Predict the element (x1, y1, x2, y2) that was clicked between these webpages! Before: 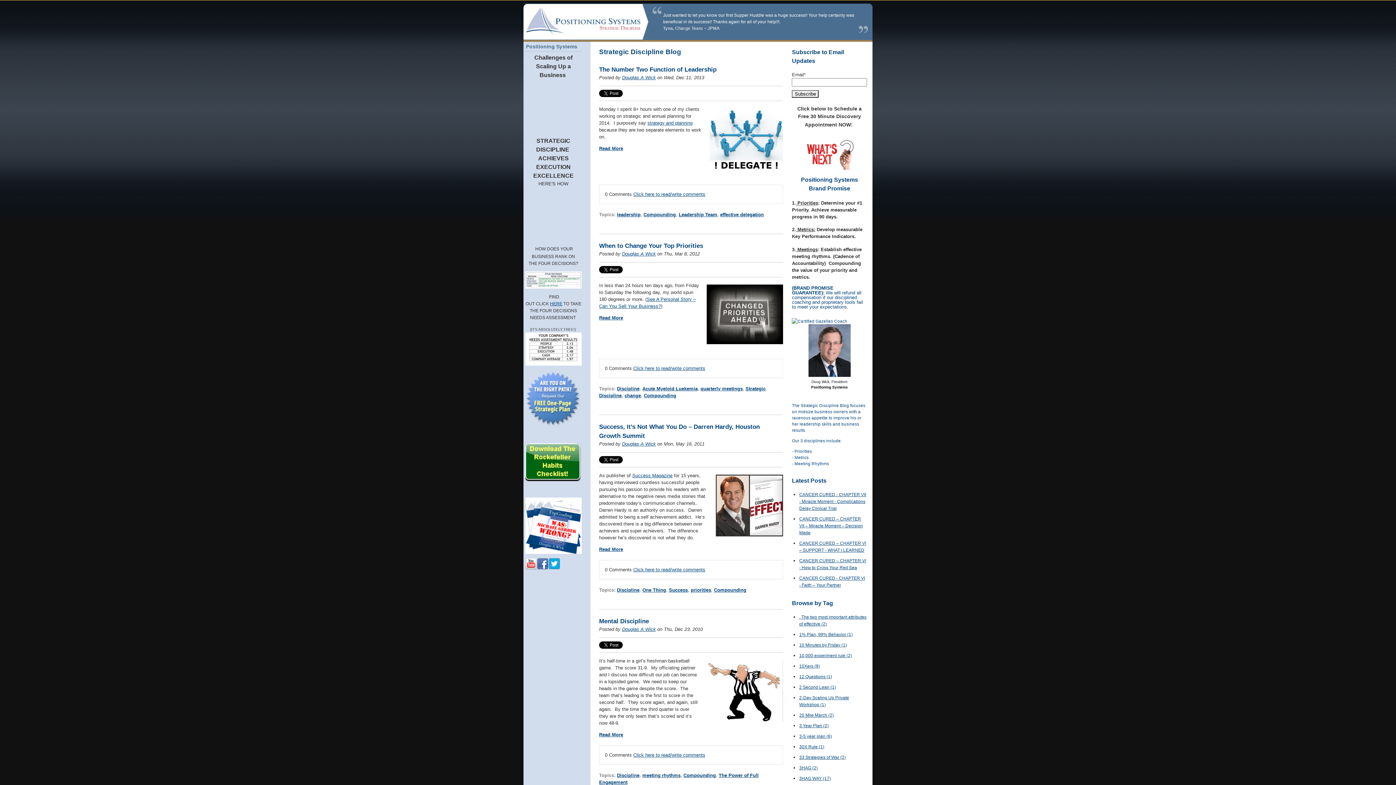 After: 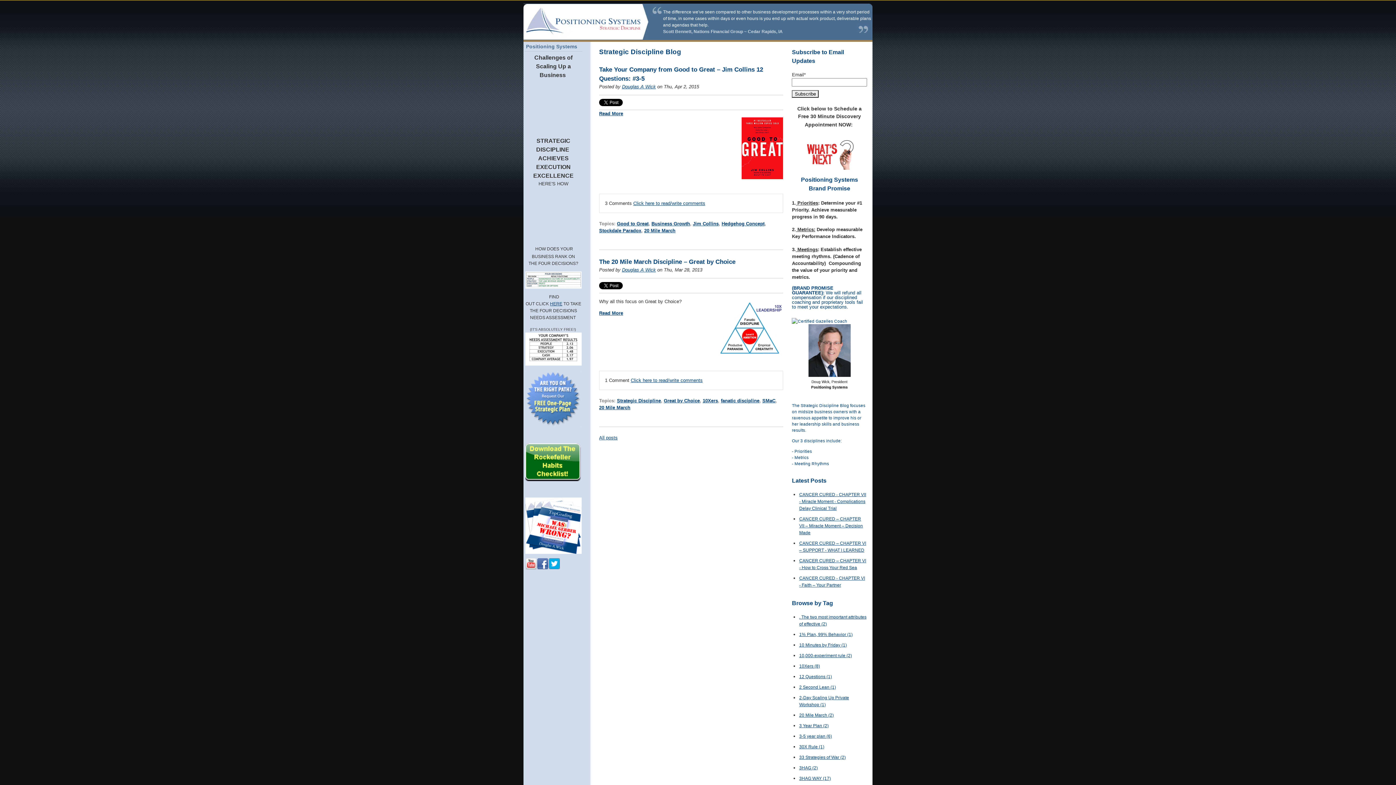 Action: bbox: (799, 713, 833, 718) label: 20 Mile March (2)